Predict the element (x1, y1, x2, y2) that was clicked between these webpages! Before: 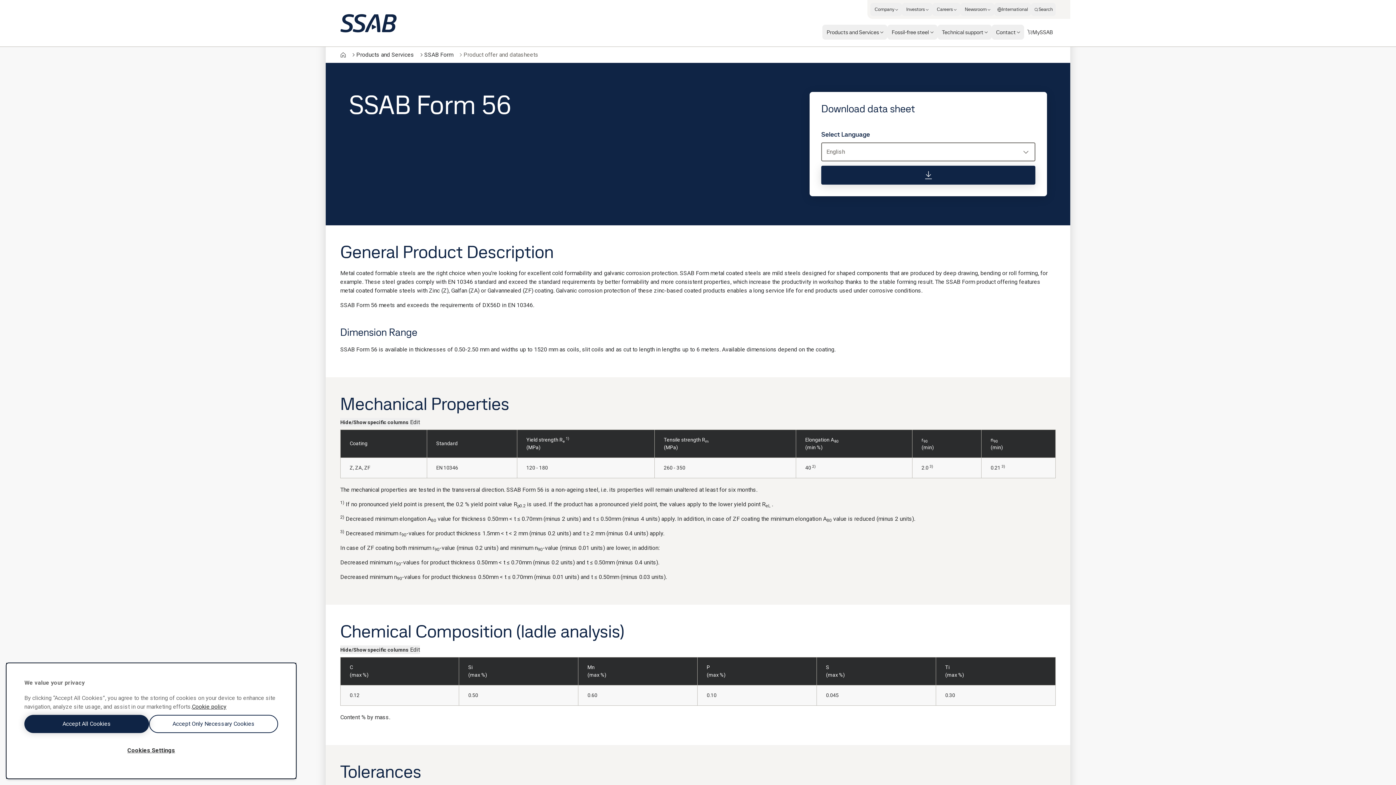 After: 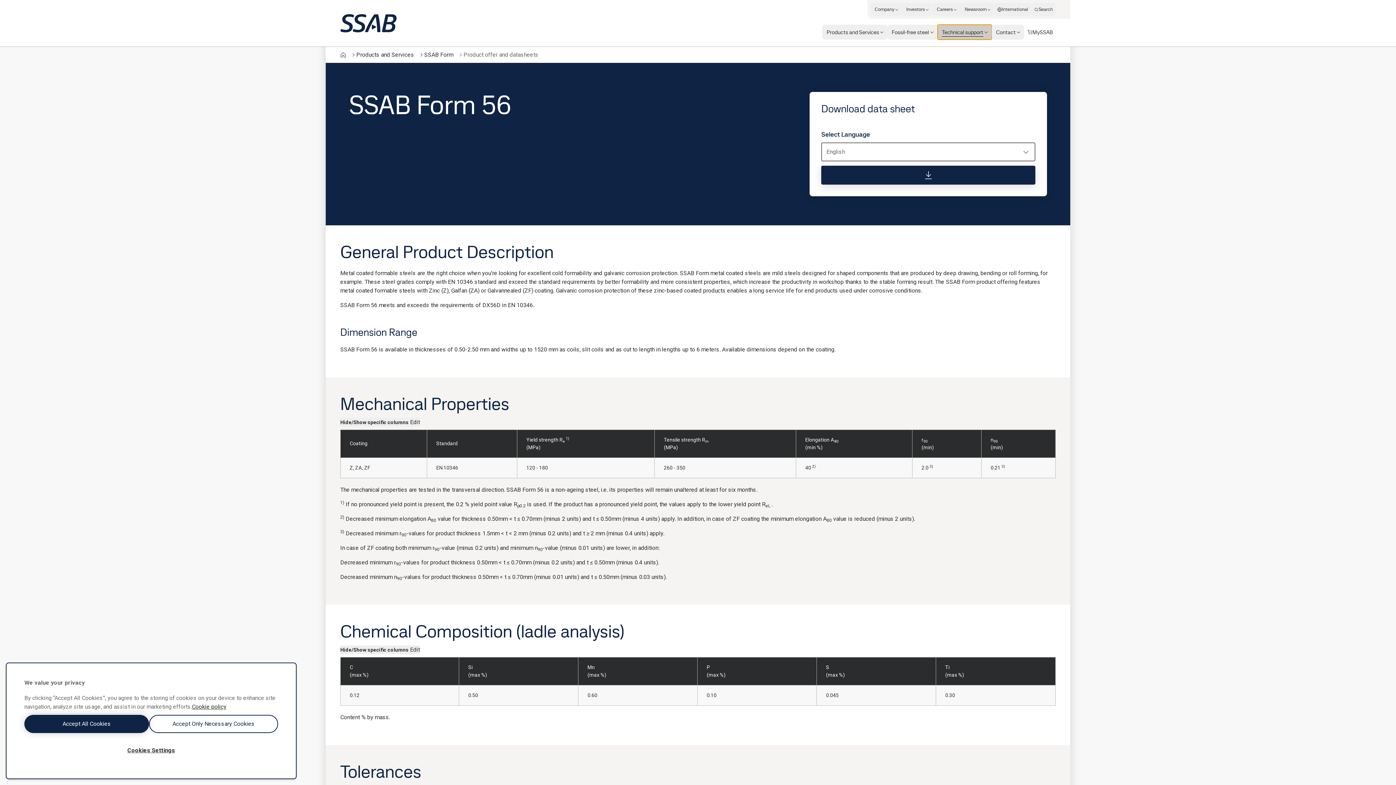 Action: label: Technical support bbox: (937, 24, 992, 39)